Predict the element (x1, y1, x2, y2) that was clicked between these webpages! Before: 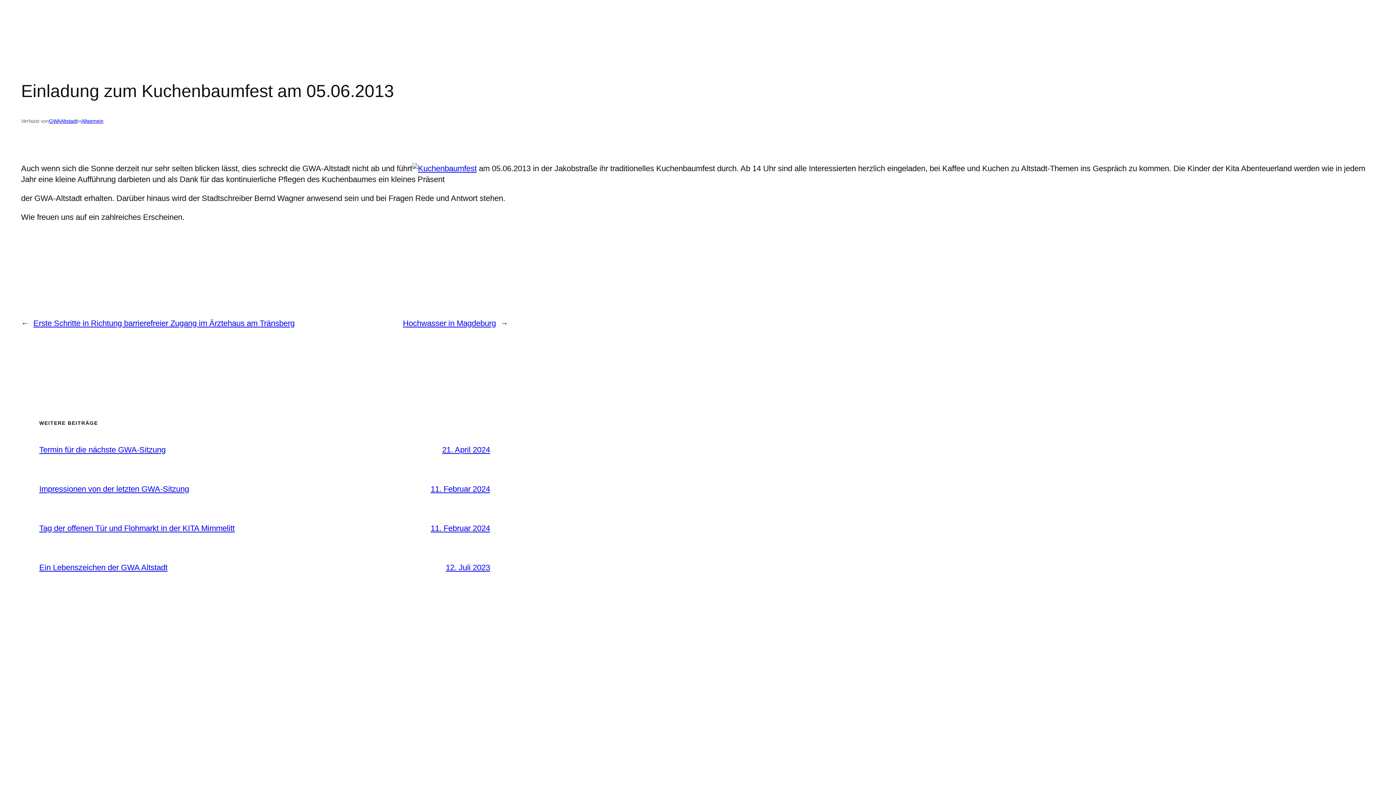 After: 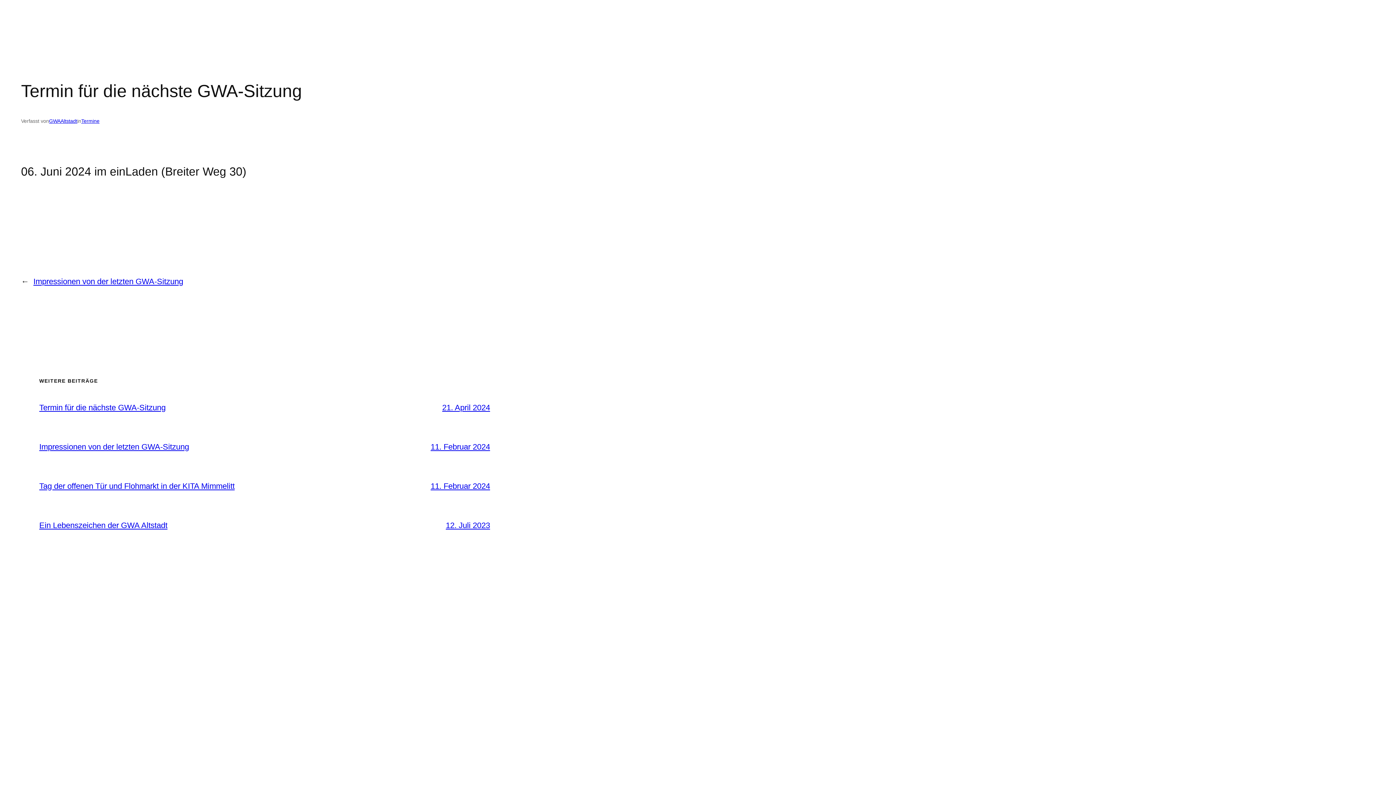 Action: bbox: (39, 445, 165, 454) label: Termin für die nächste GWA-Sitzung